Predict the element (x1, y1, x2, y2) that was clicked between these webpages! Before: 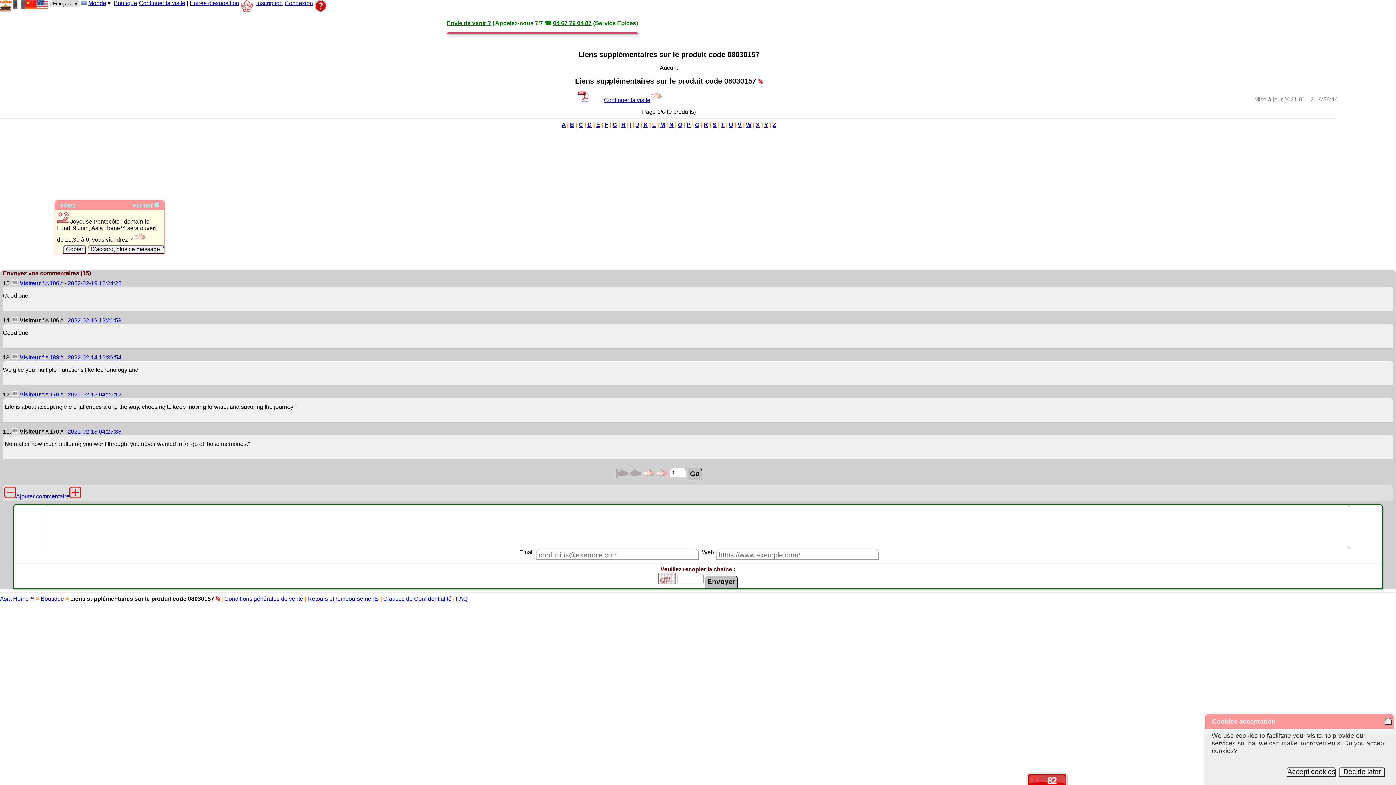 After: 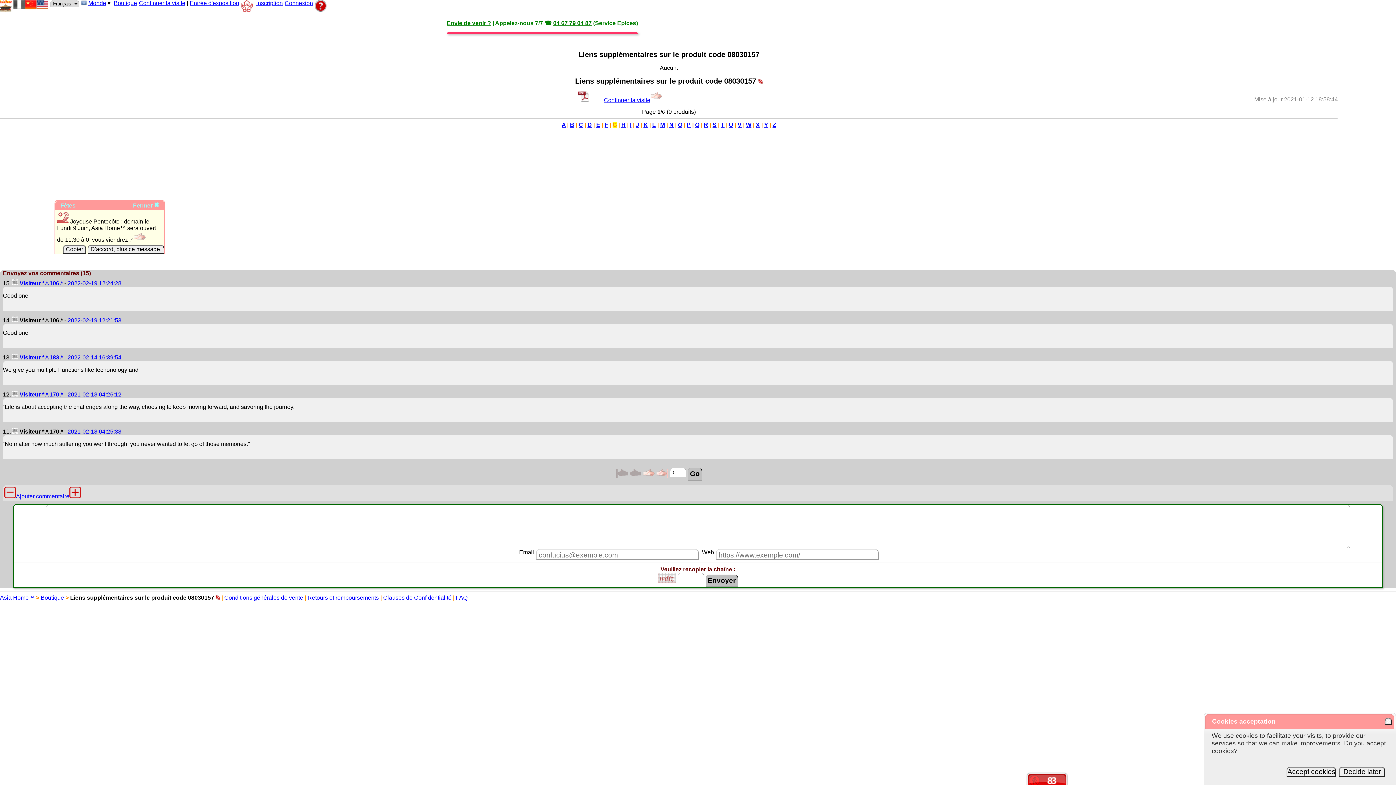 Action: bbox: (612, 121, 617, 128) label: G